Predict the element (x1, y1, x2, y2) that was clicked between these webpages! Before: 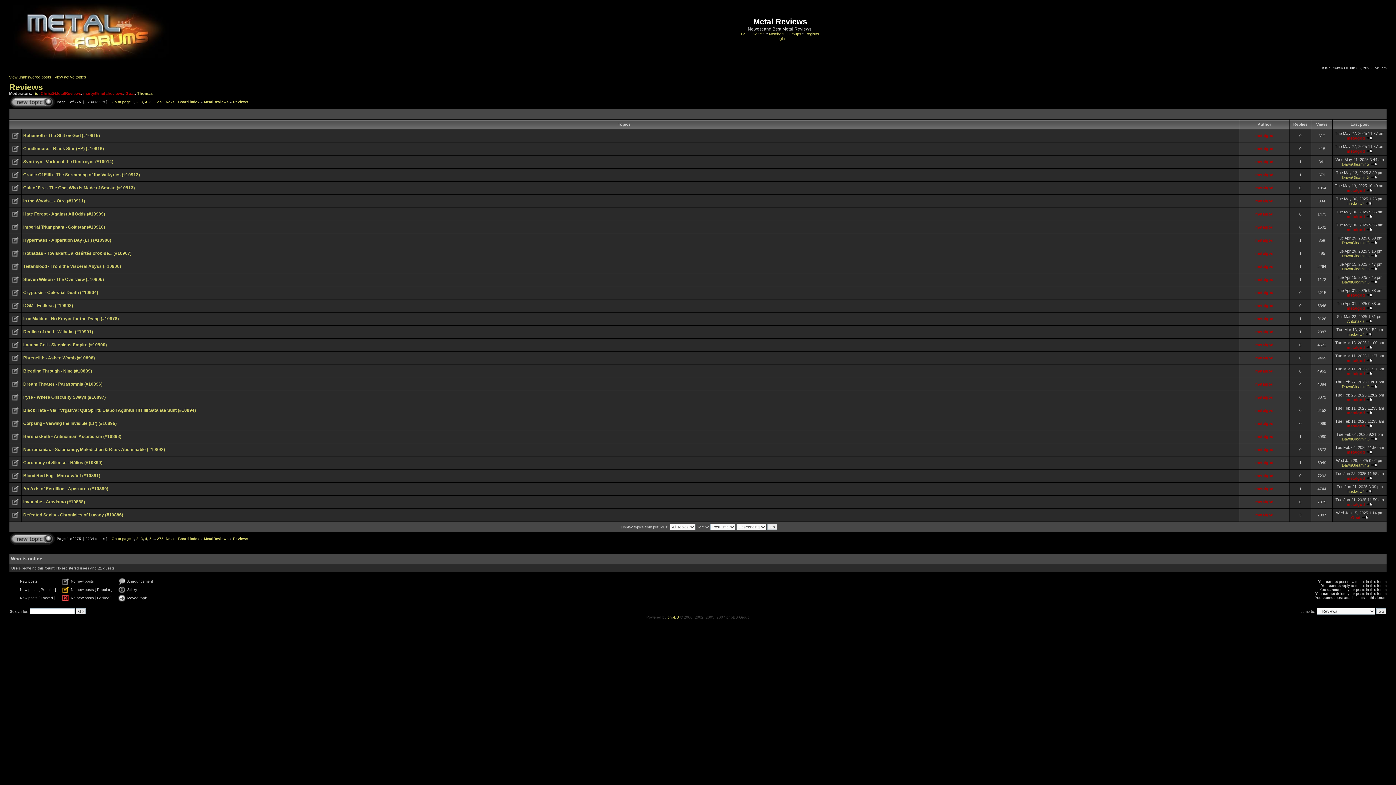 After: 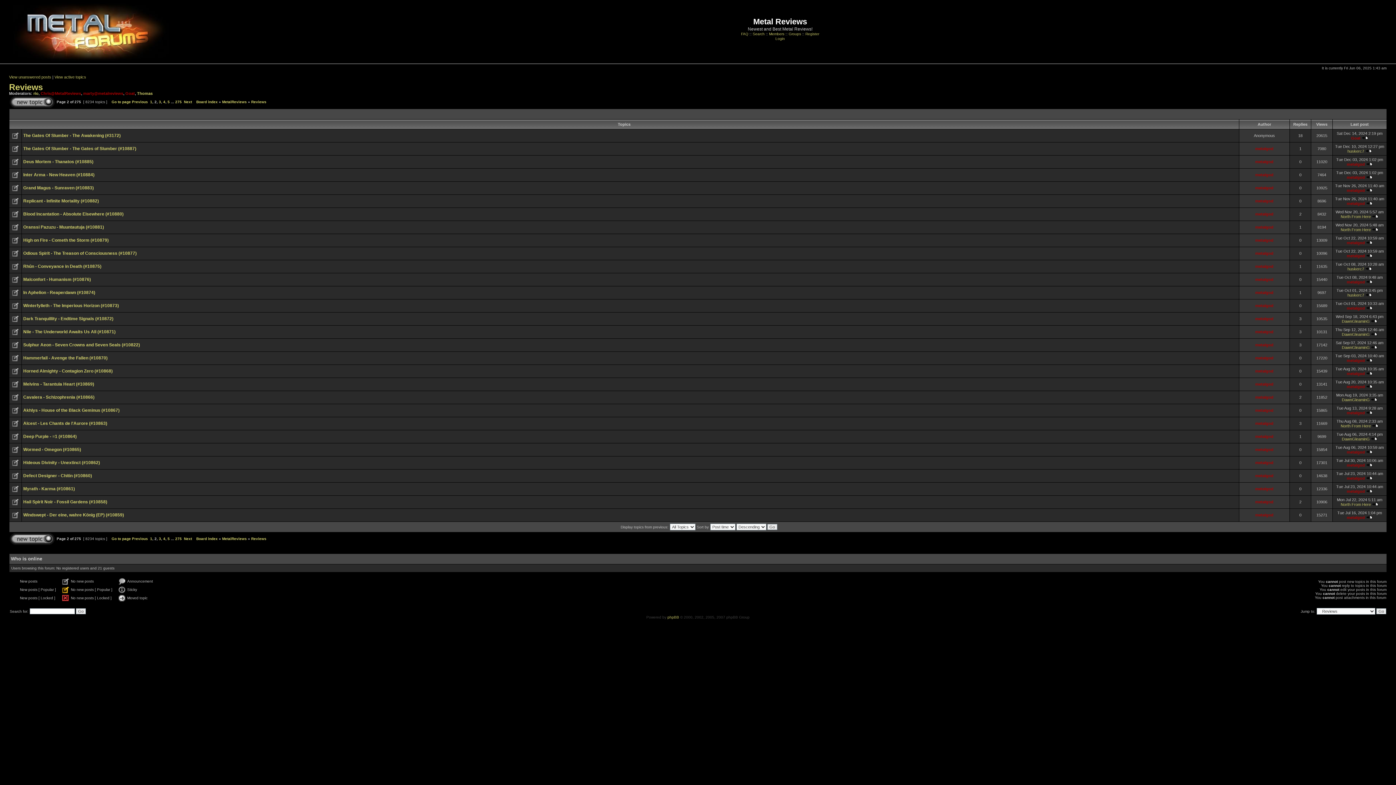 Action: label: 2 bbox: (136, 537, 138, 541)